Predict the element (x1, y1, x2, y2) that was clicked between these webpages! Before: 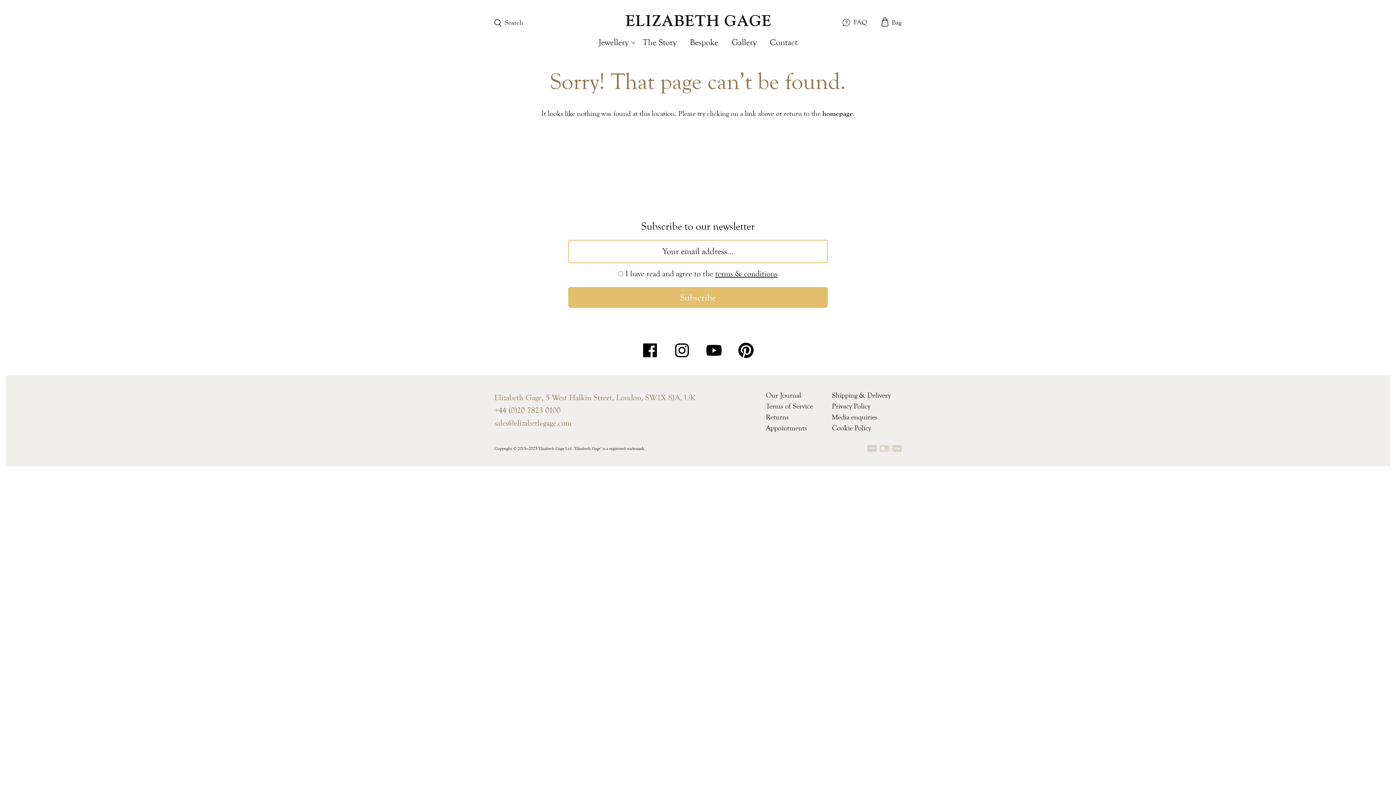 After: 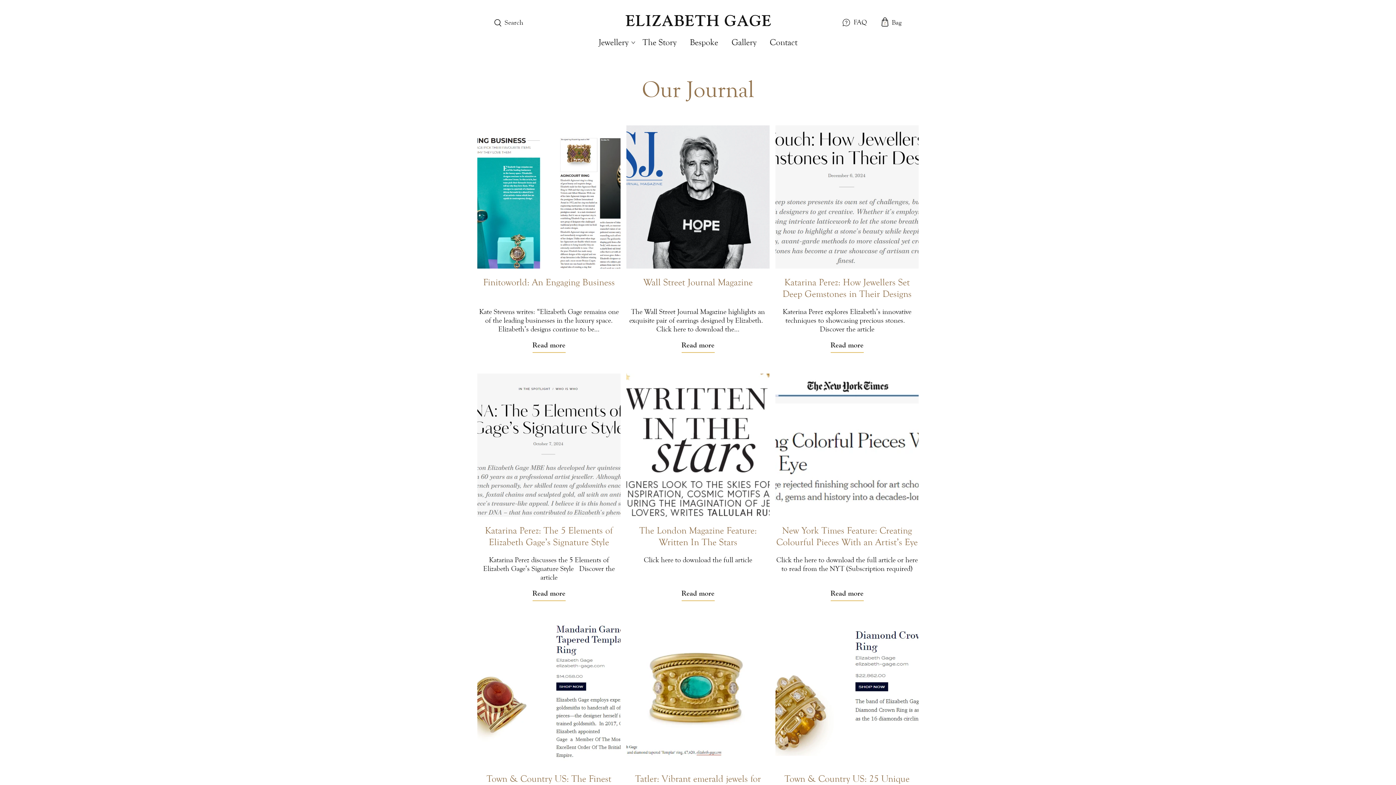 Action: bbox: (766, 391, 801, 399) label: Our Journal